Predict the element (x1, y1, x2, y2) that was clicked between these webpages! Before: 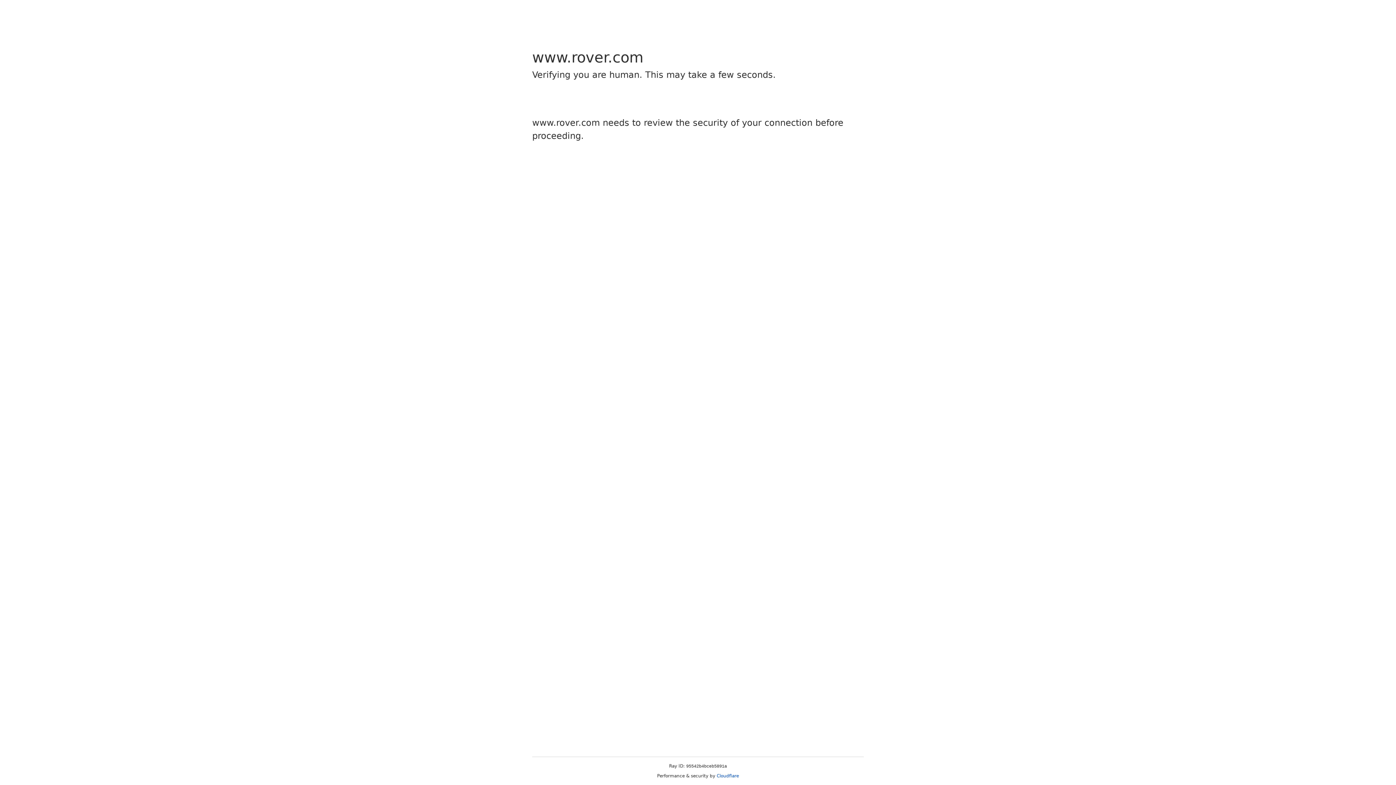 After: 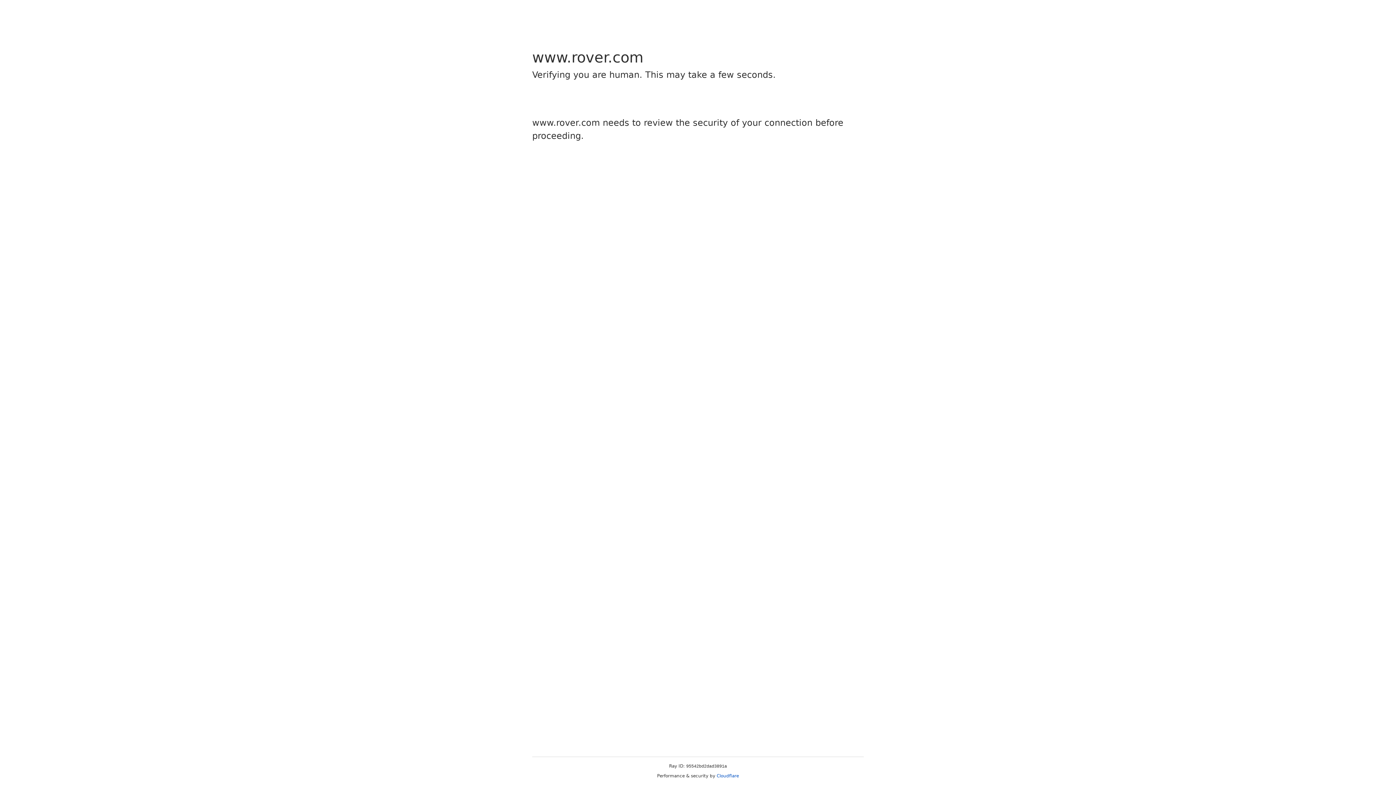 Action: label: Cloudflare bbox: (716, 773, 739, 778)